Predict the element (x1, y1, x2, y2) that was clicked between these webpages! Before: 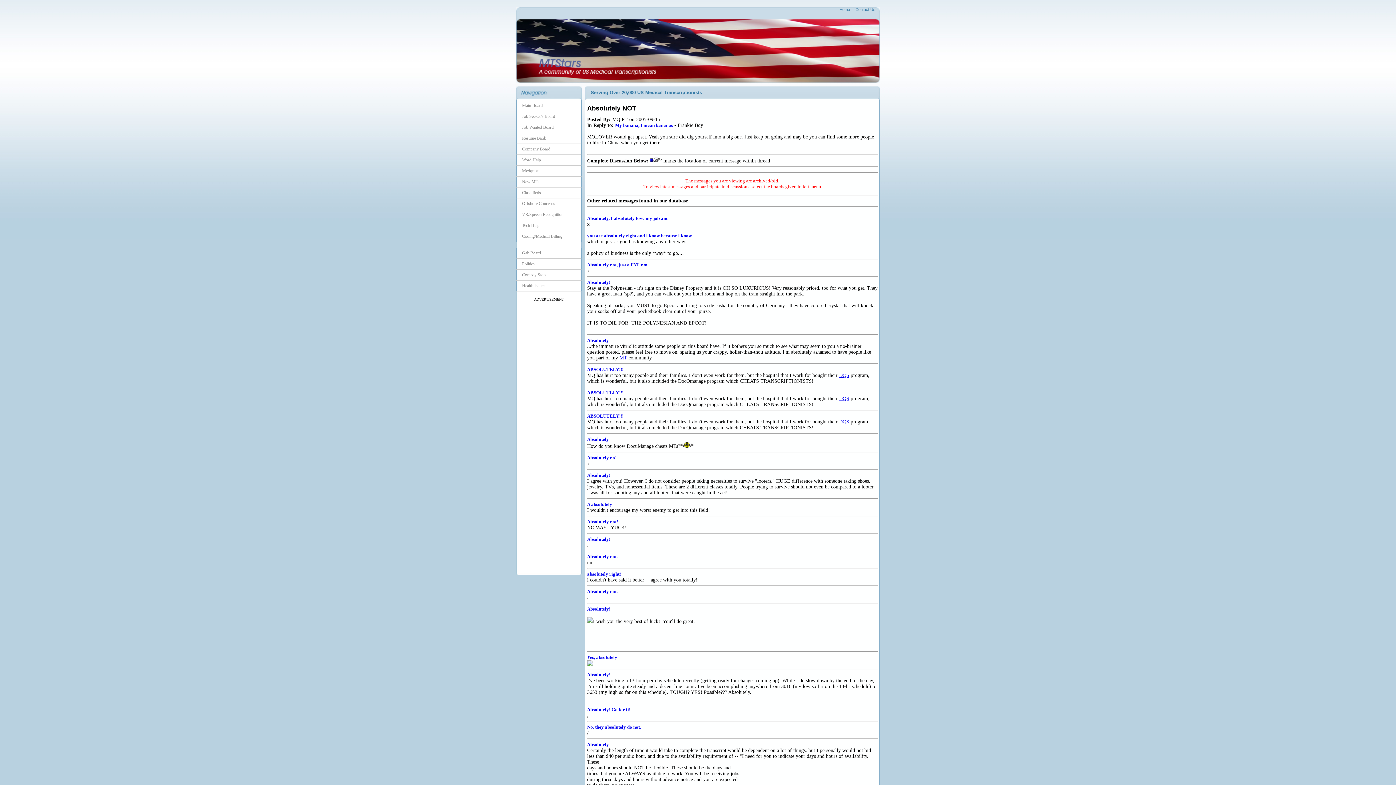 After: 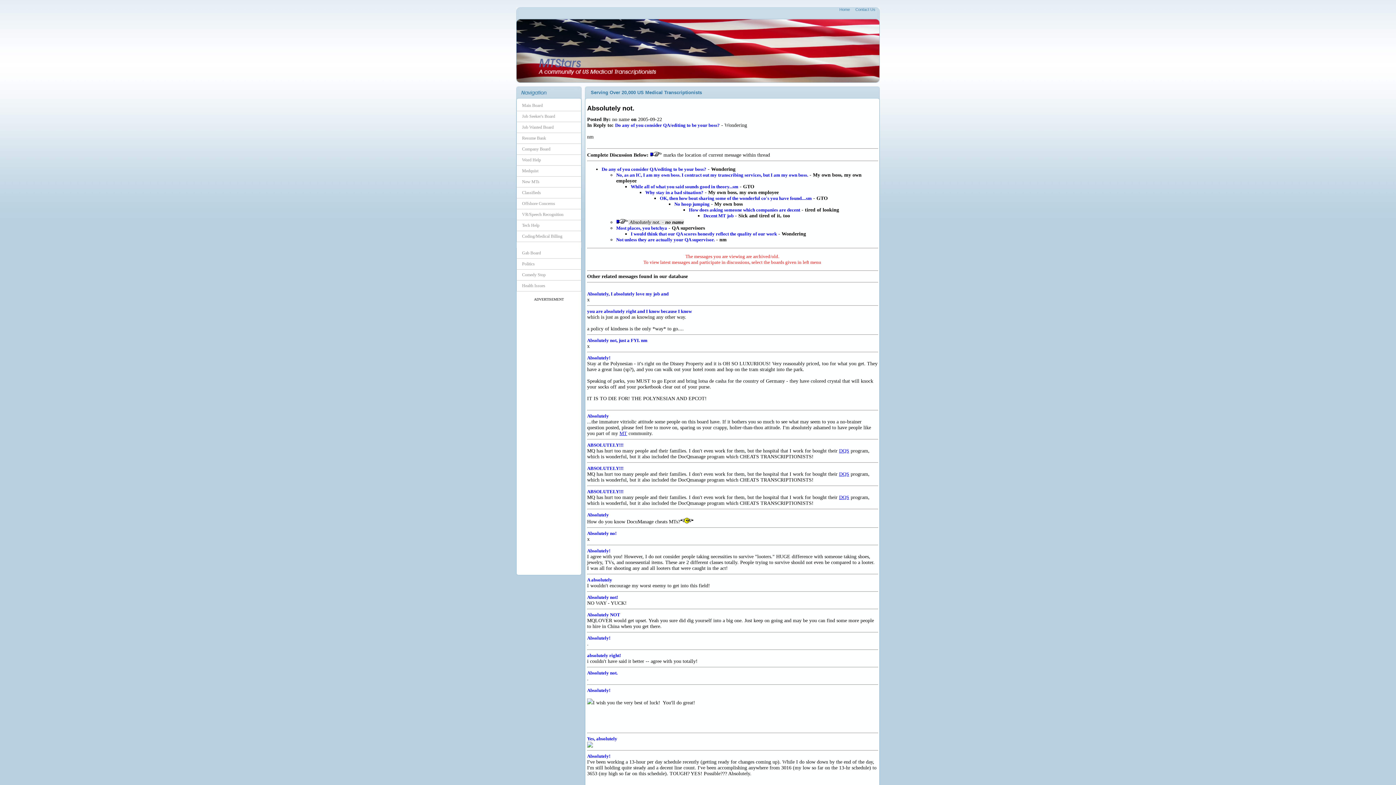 Action: label: Absolutely not. bbox: (587, 554, 617, 559)